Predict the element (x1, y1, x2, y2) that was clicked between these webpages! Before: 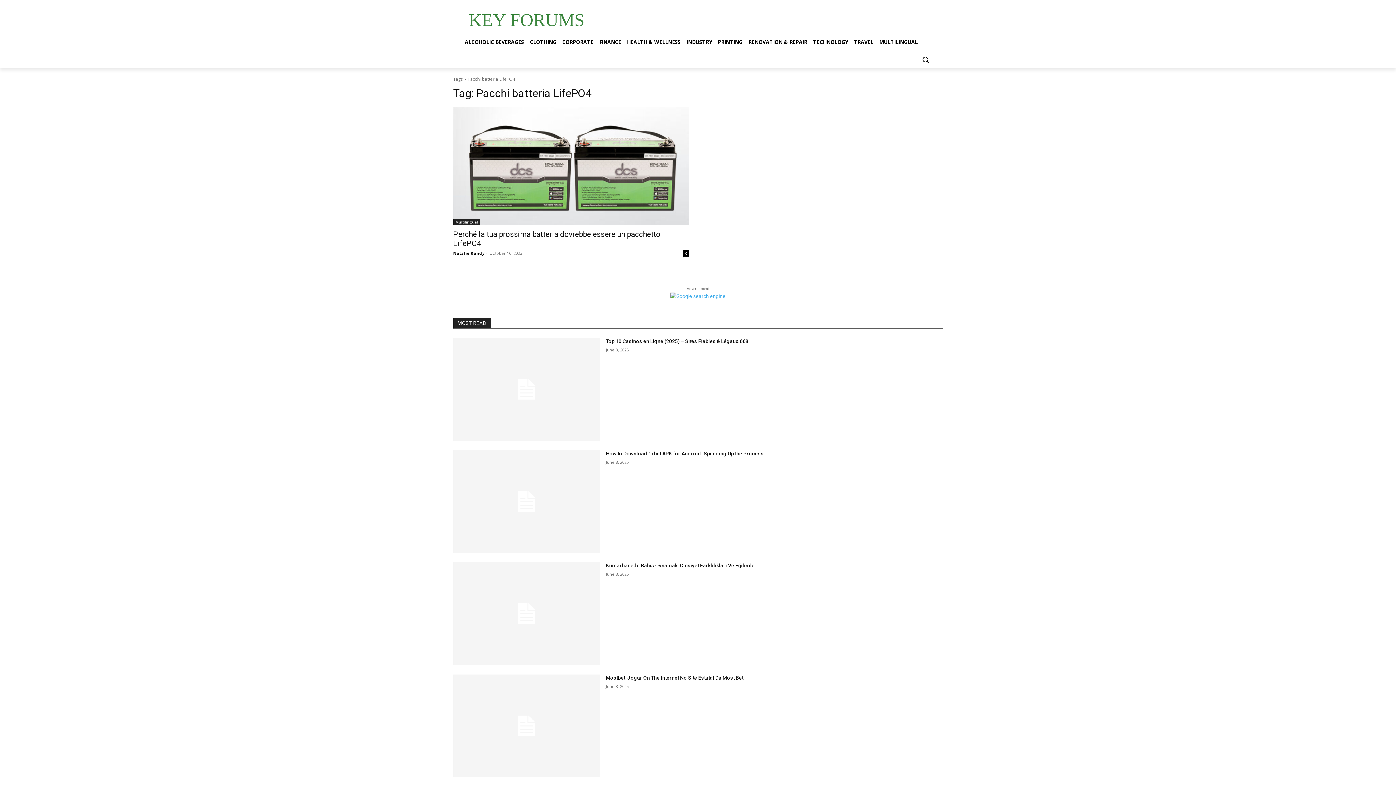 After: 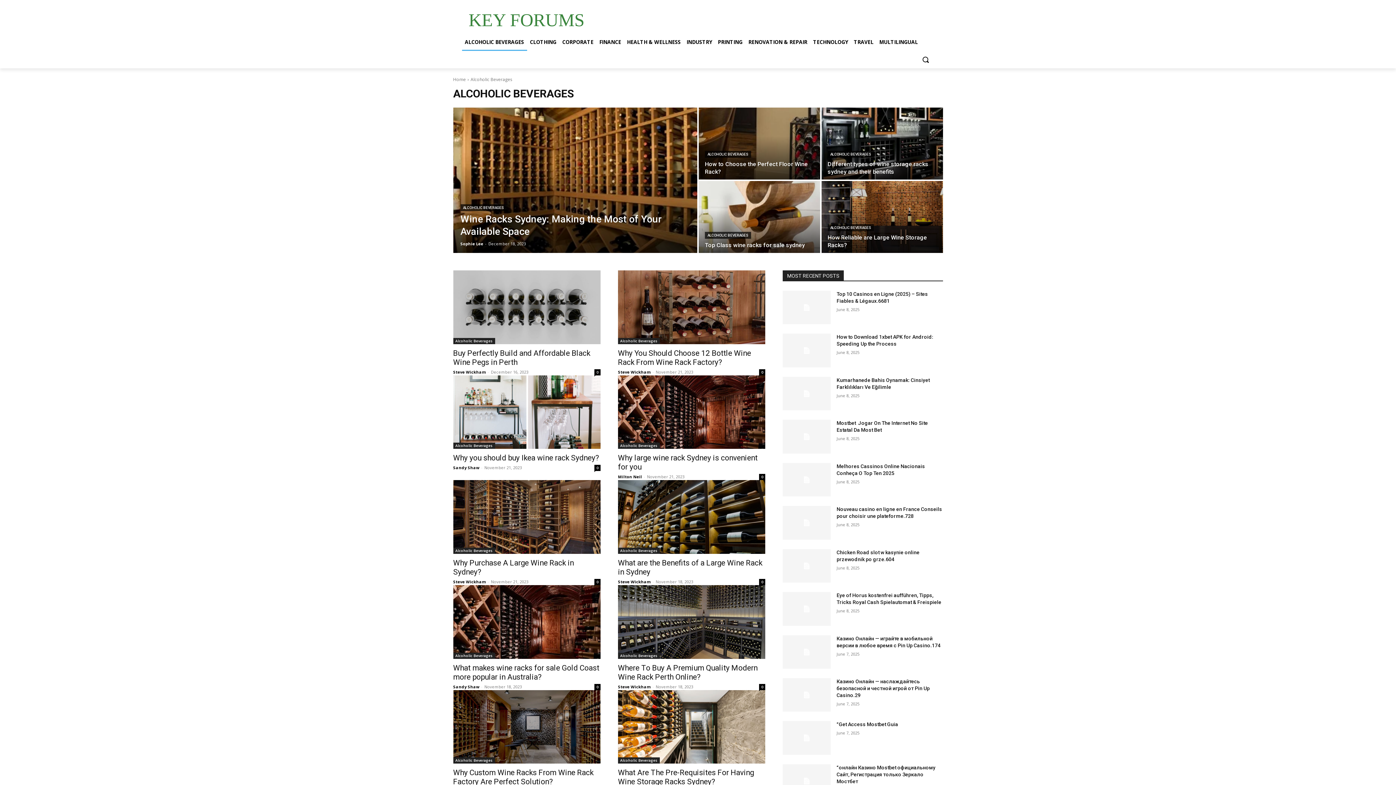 Action: bbox: (462, 33, 527, 50) label: ALCOHOLIC BEVERAGES